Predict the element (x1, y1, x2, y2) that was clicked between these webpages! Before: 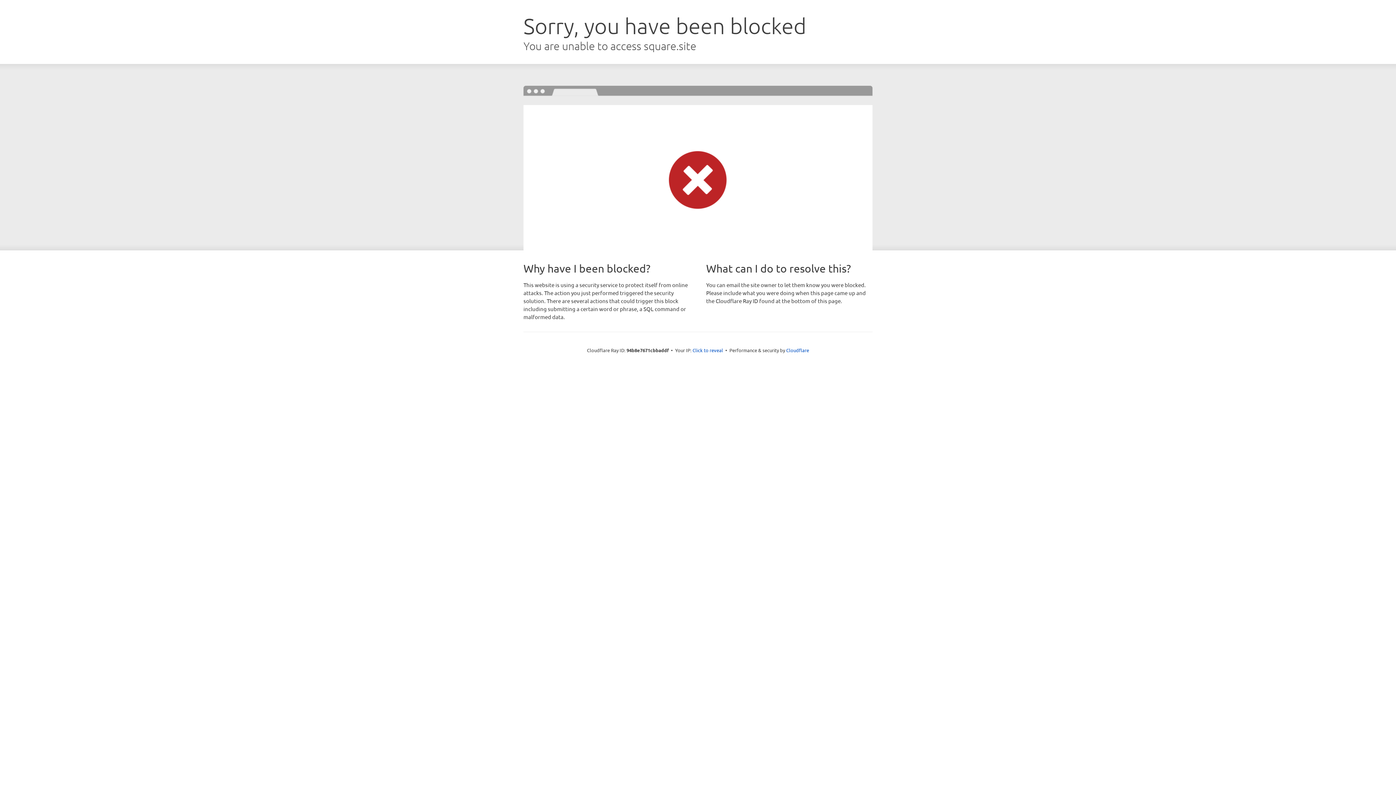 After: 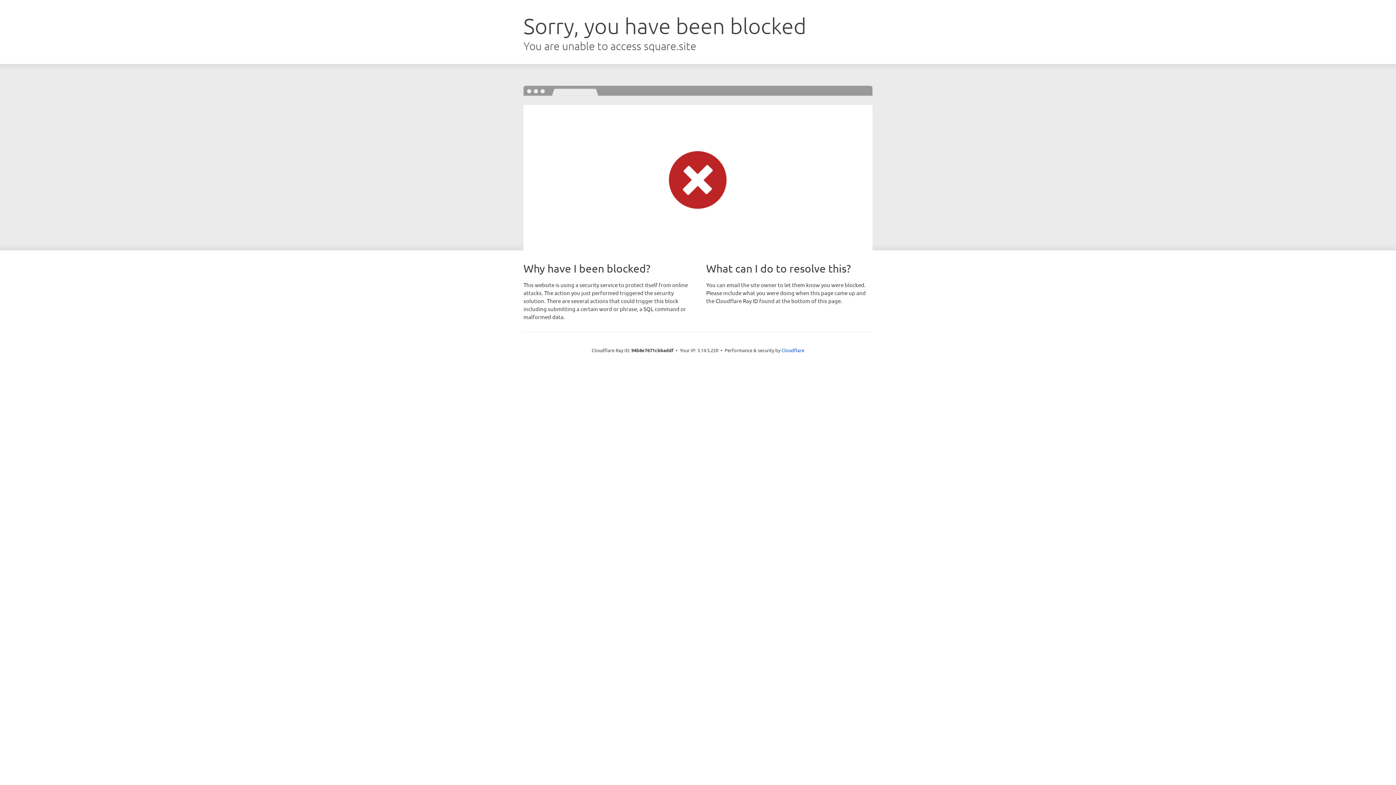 Action: bbox: (692, 346, 723, 353) label: Click to reveal